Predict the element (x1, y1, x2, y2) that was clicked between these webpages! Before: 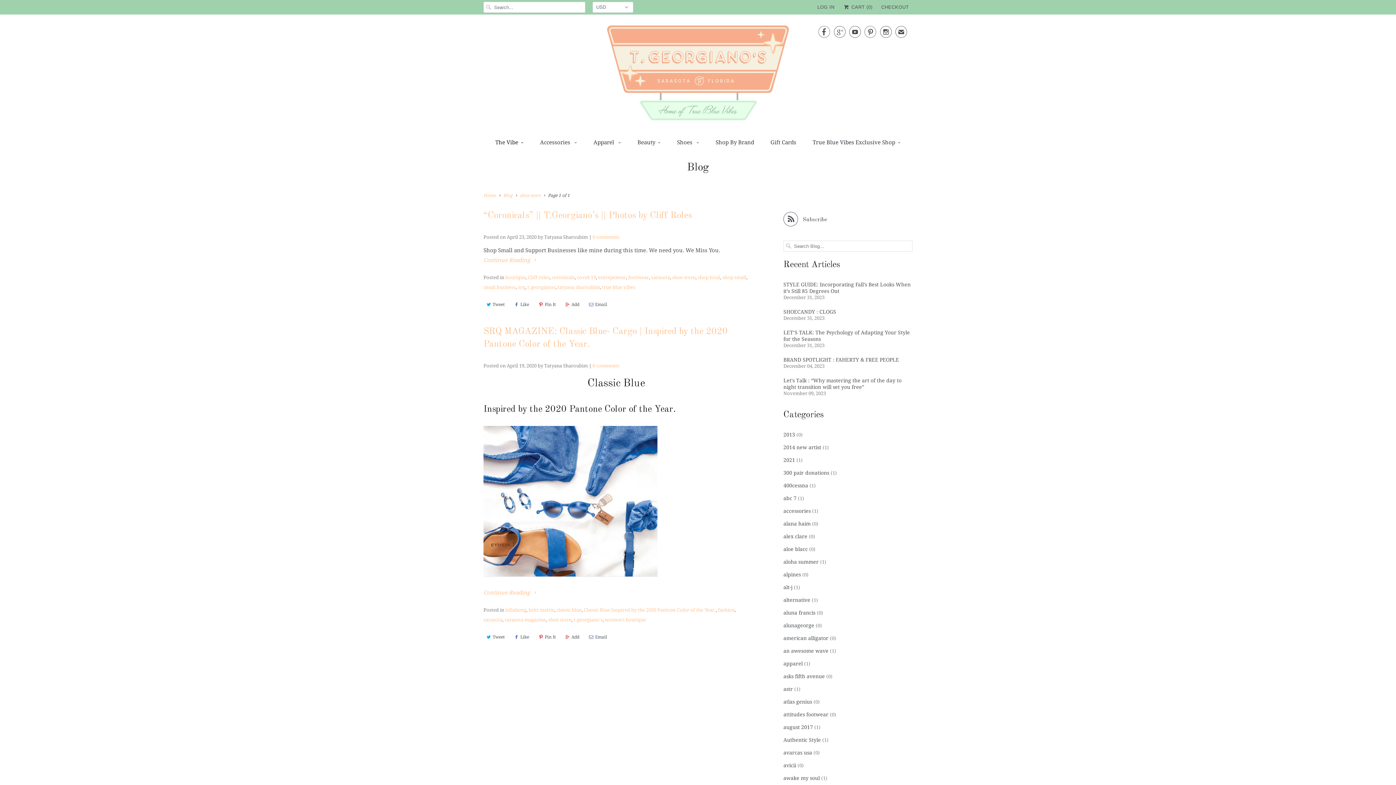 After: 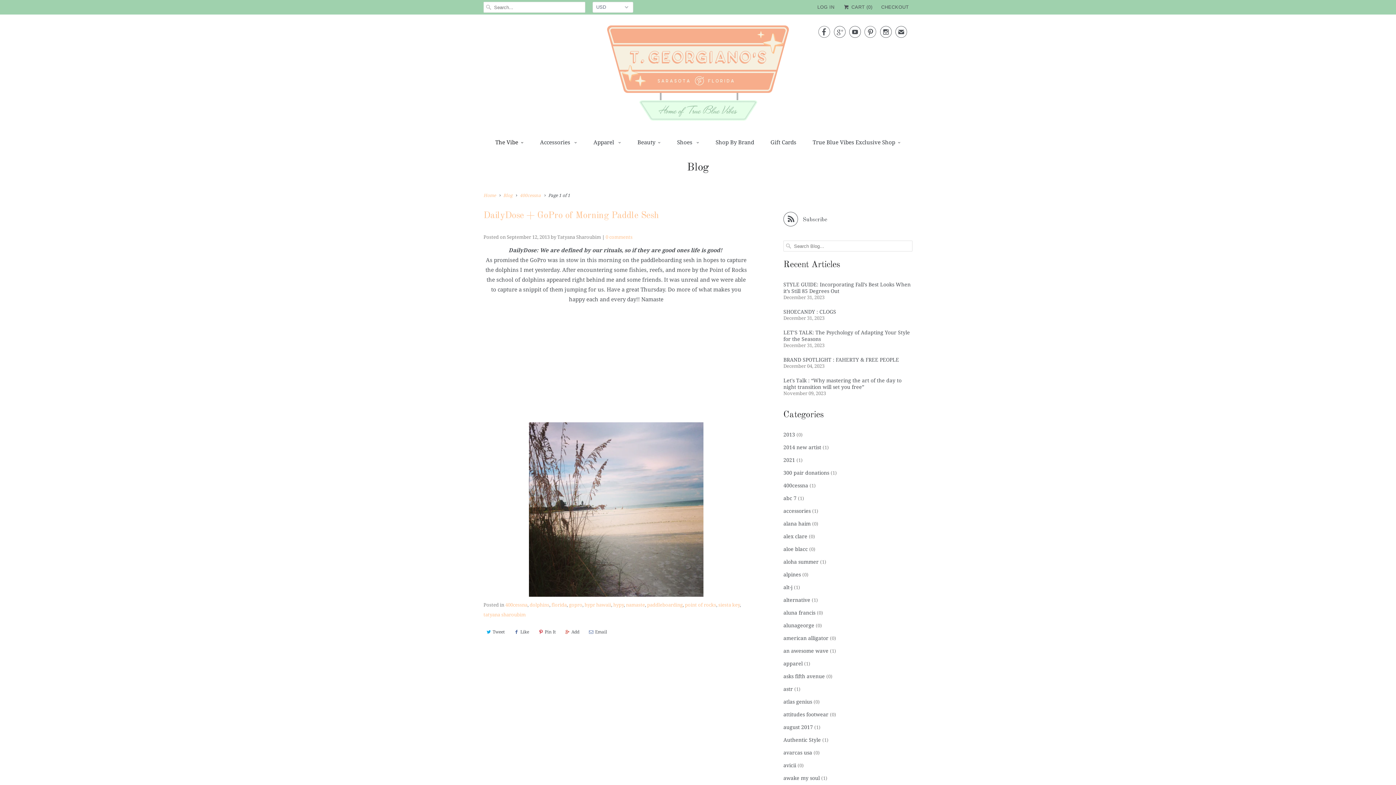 Action: label: 400cessna bbox: (783, 482, 808, 488)